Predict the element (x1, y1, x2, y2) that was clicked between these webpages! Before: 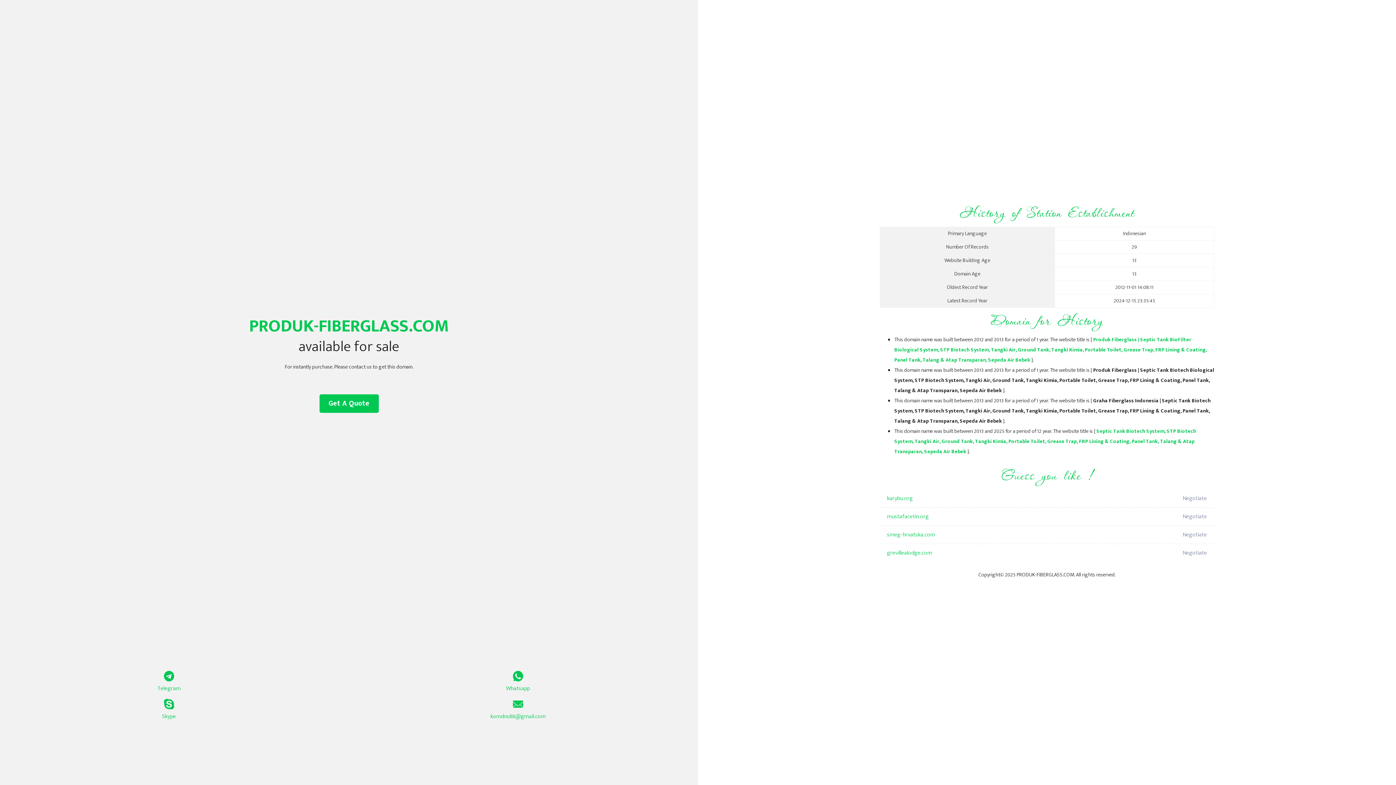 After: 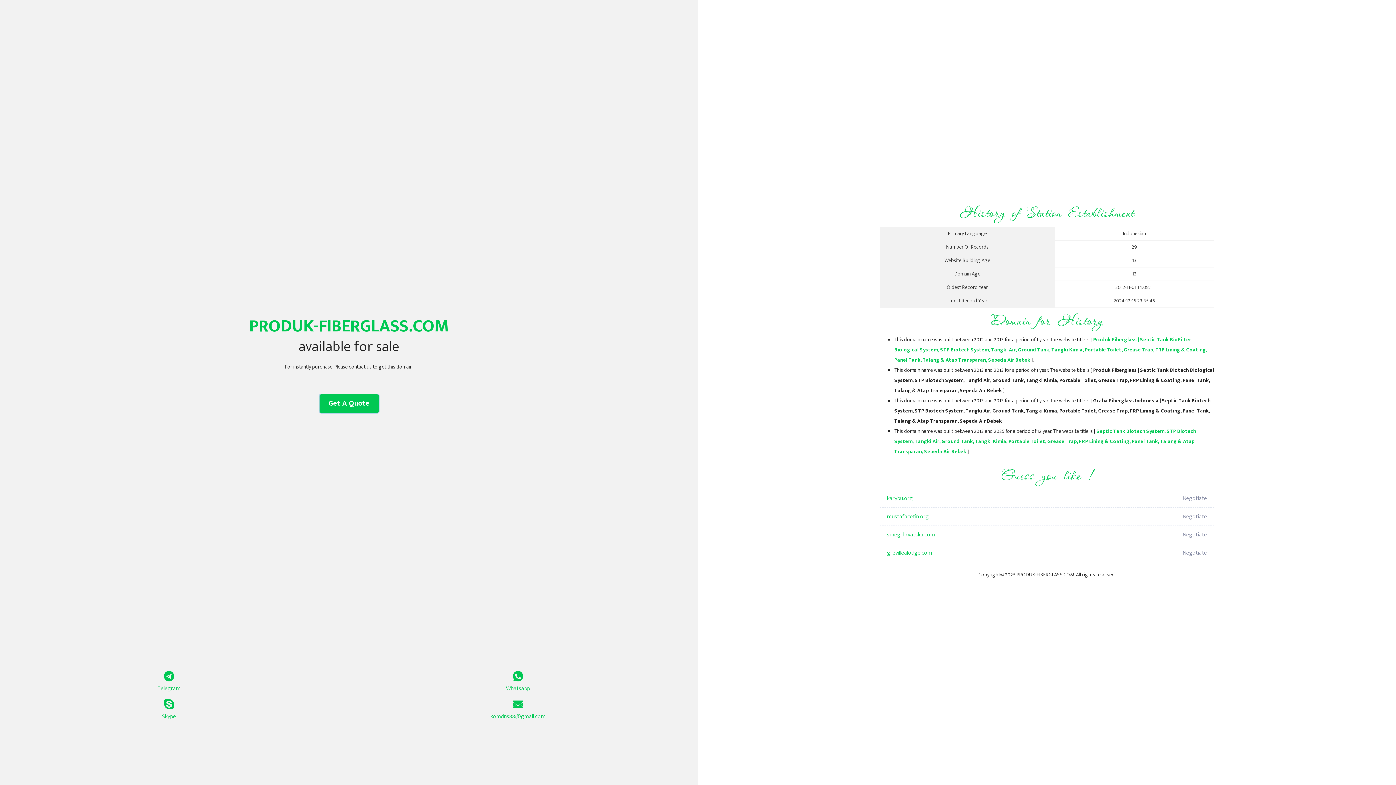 Action: label: Get A Quote bbox: (319, 394, 378, 413)